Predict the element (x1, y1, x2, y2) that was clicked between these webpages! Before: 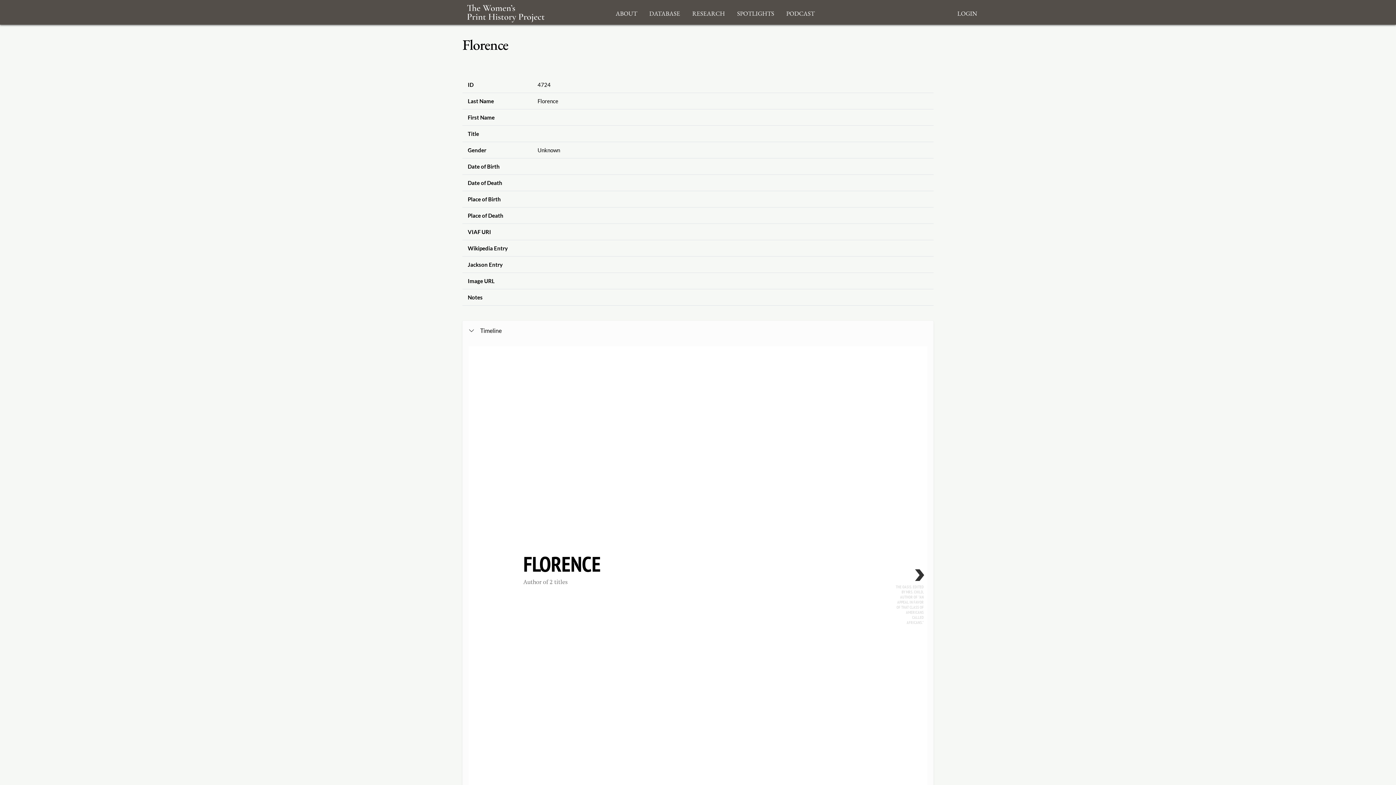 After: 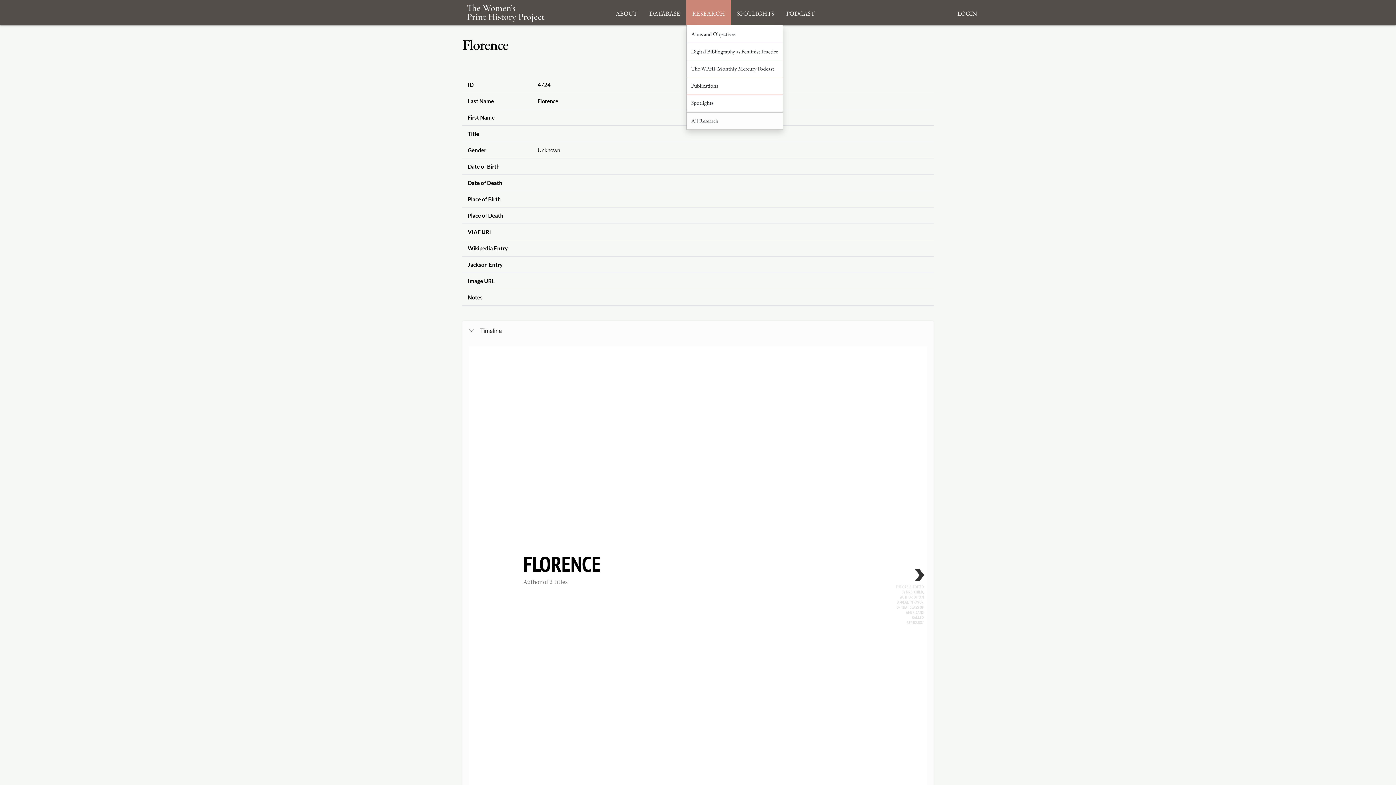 Action: bbox: (686, 0, 731, 24) label: Research